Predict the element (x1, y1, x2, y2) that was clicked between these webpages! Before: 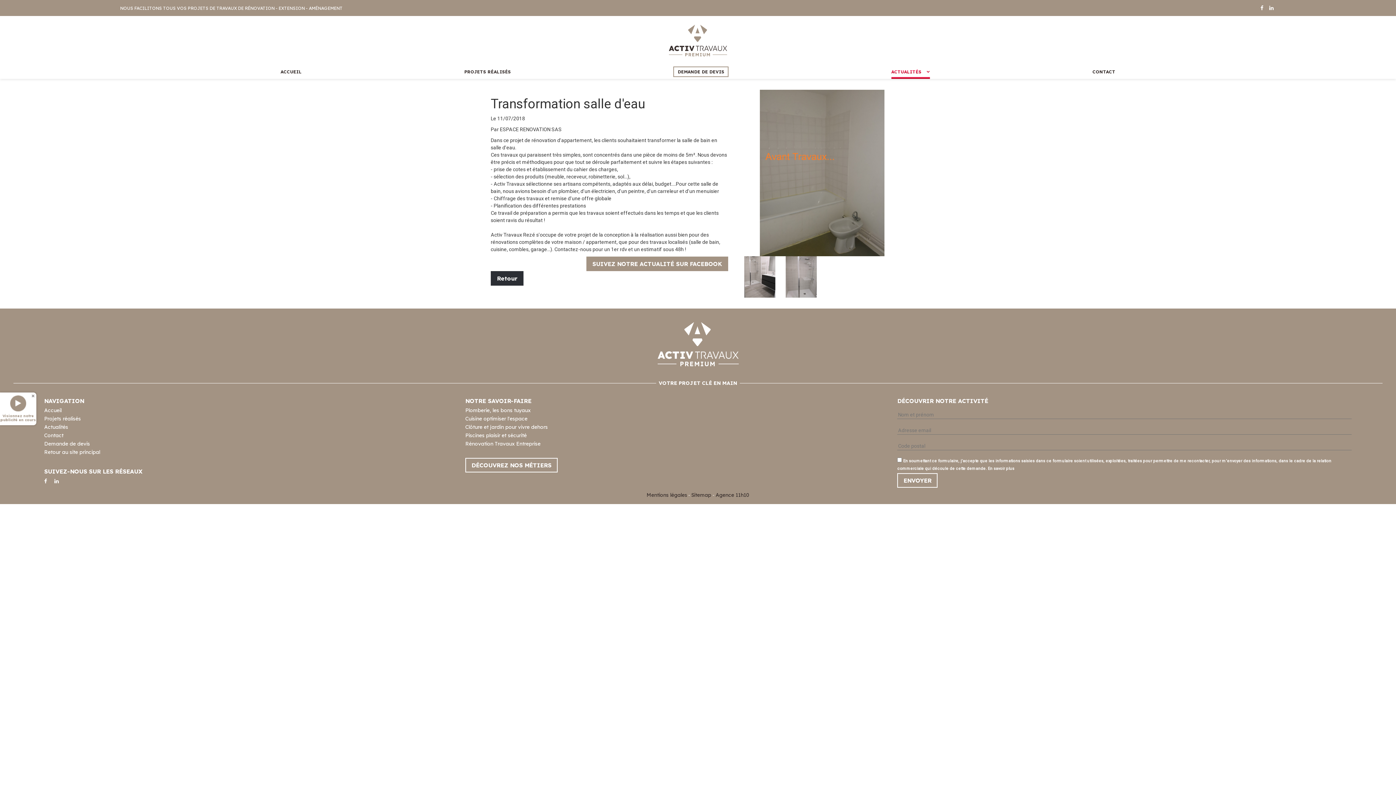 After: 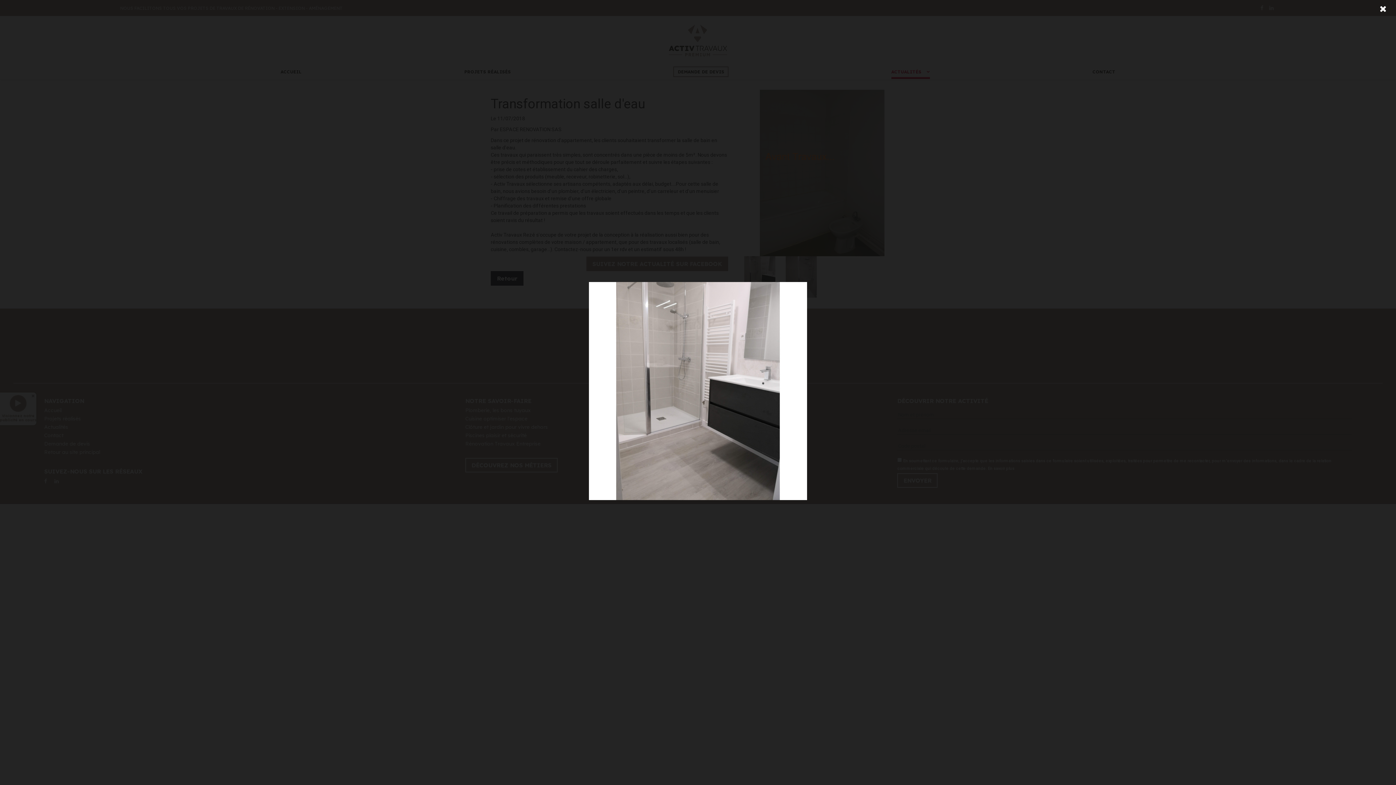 Action: bbox: (739, 256, 780, 297)